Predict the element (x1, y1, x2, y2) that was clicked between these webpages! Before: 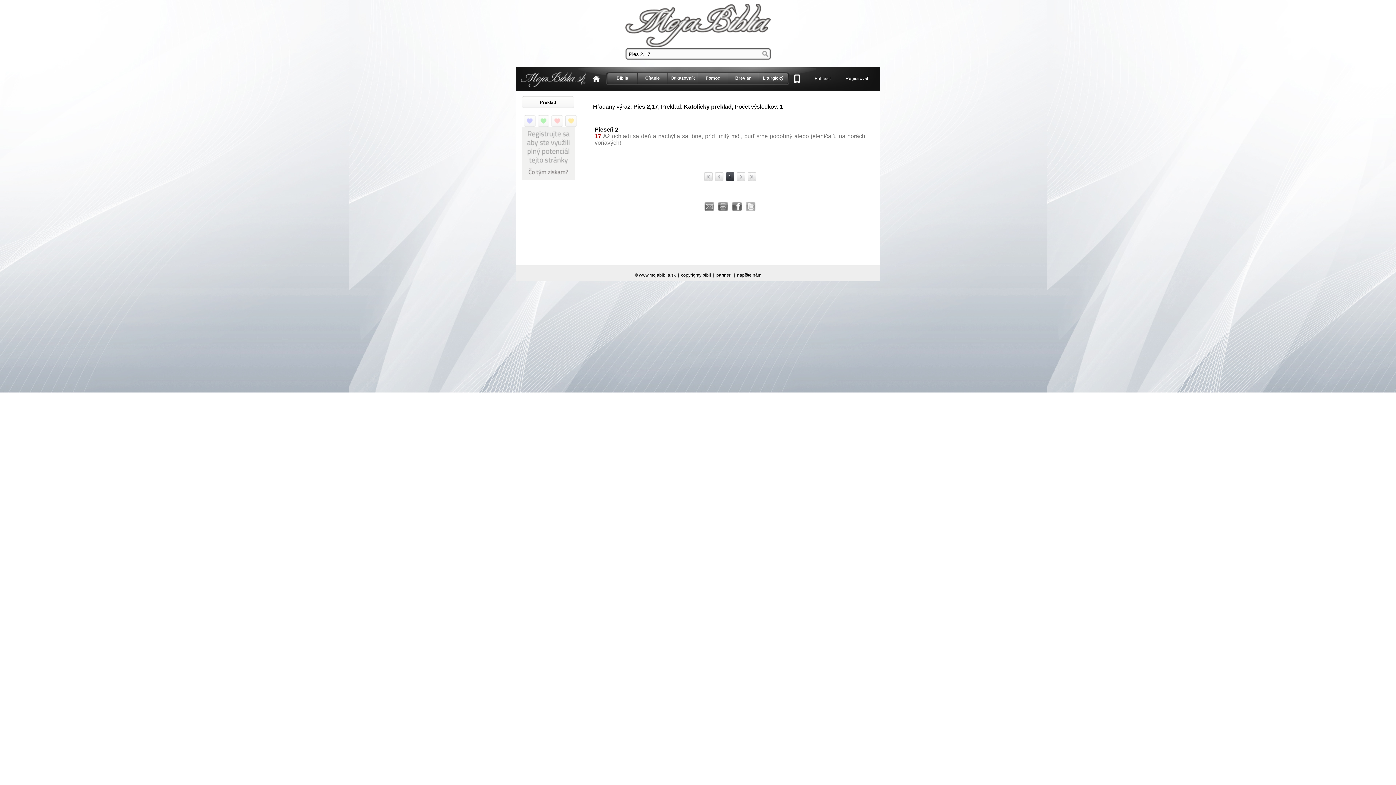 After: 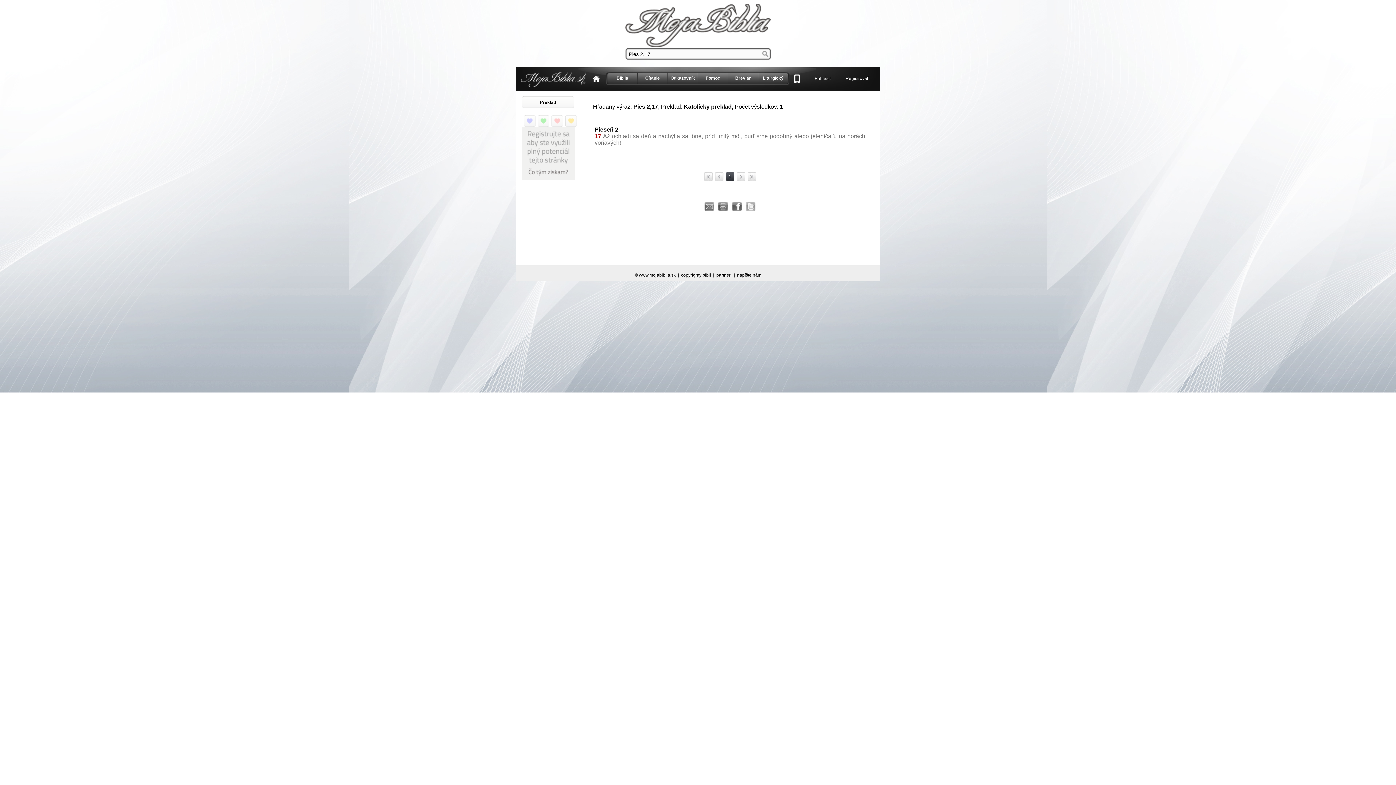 Action: bbox: (726, 172, 734, 182) label: 1